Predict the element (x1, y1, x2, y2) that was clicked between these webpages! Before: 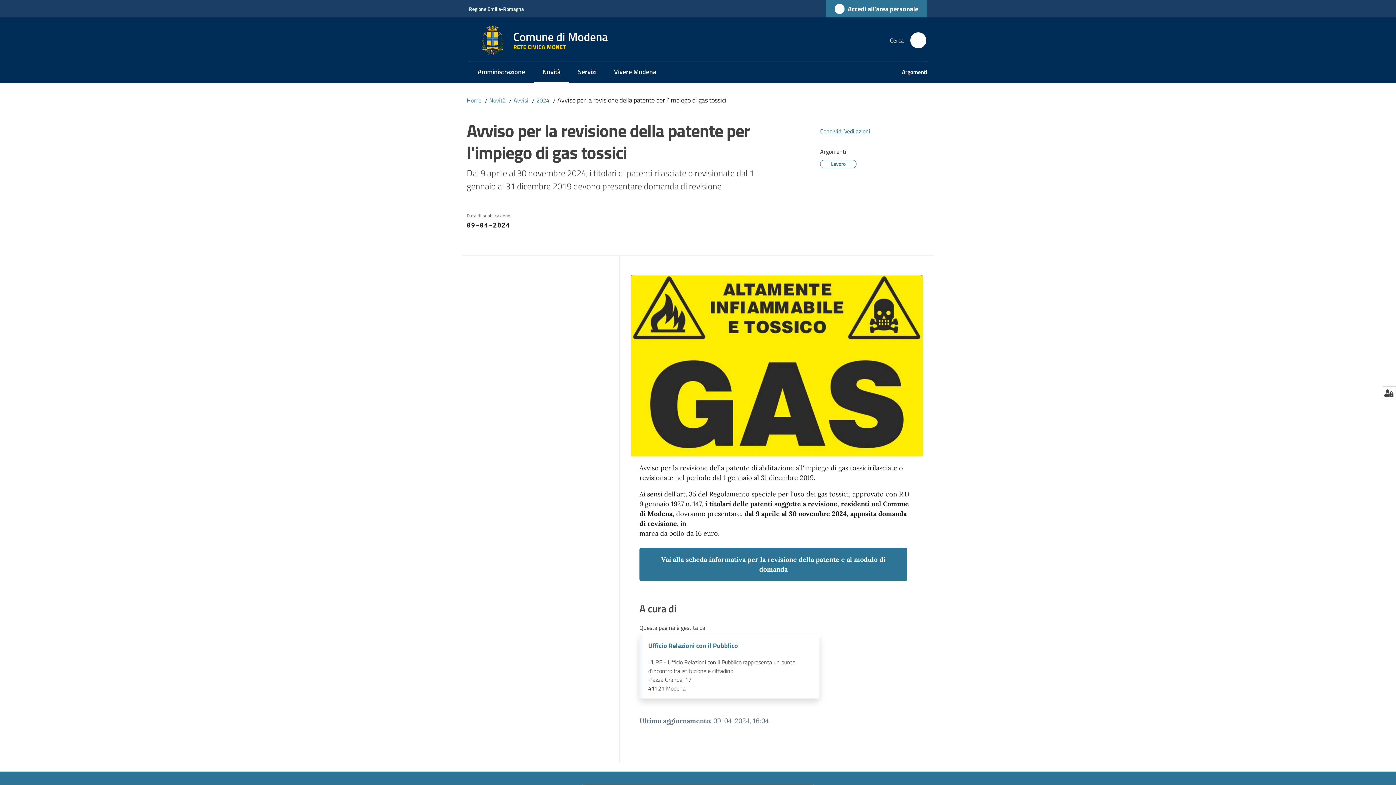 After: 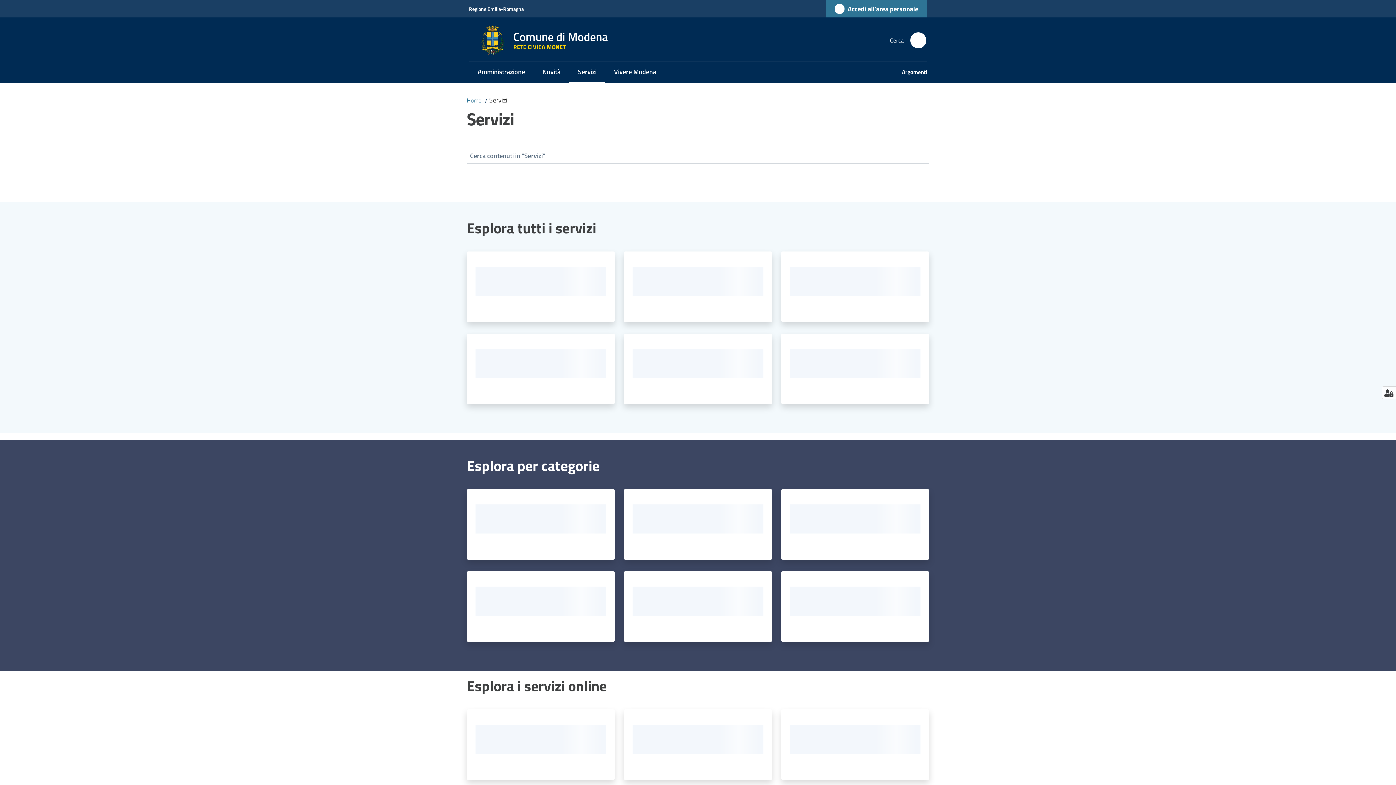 Action: label: Servizi bbox: (569, 61, 605, 83)